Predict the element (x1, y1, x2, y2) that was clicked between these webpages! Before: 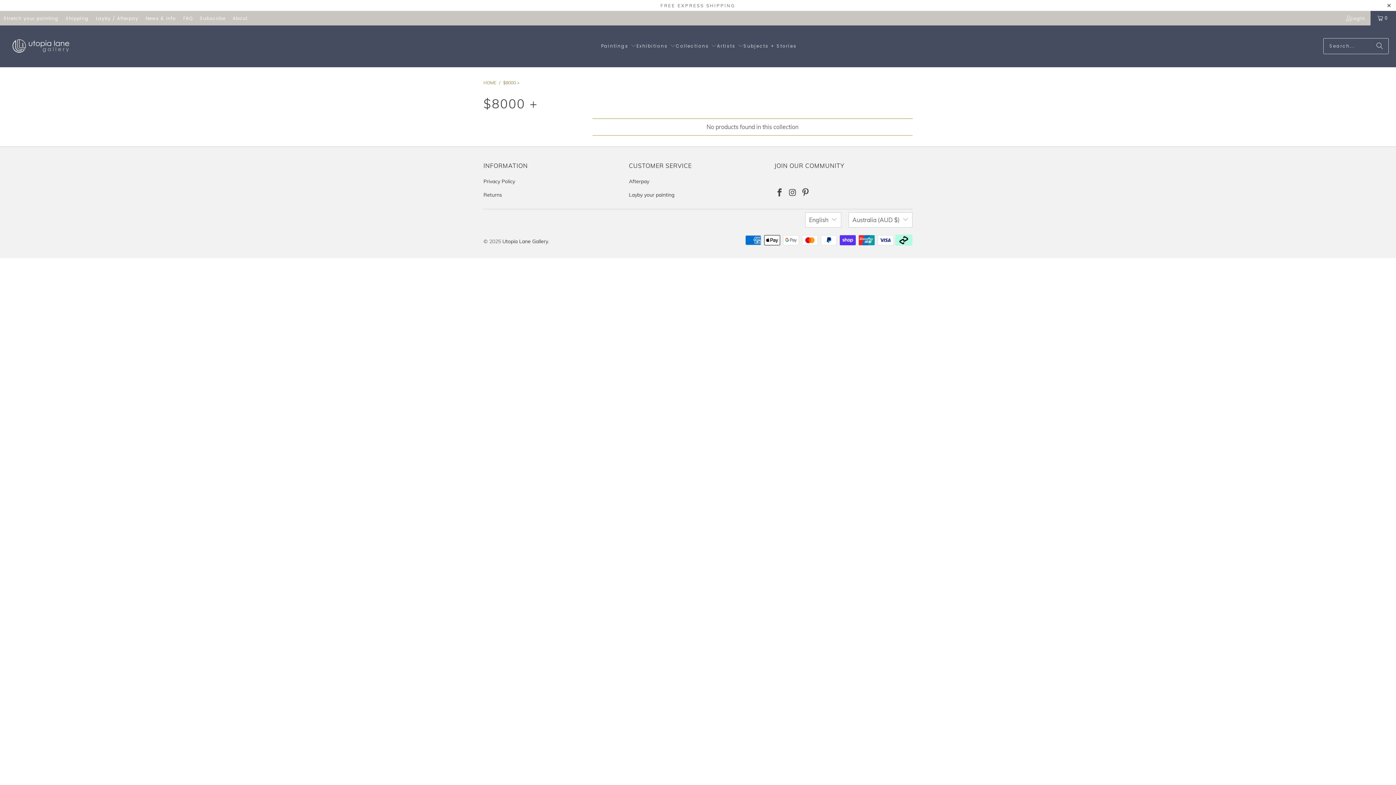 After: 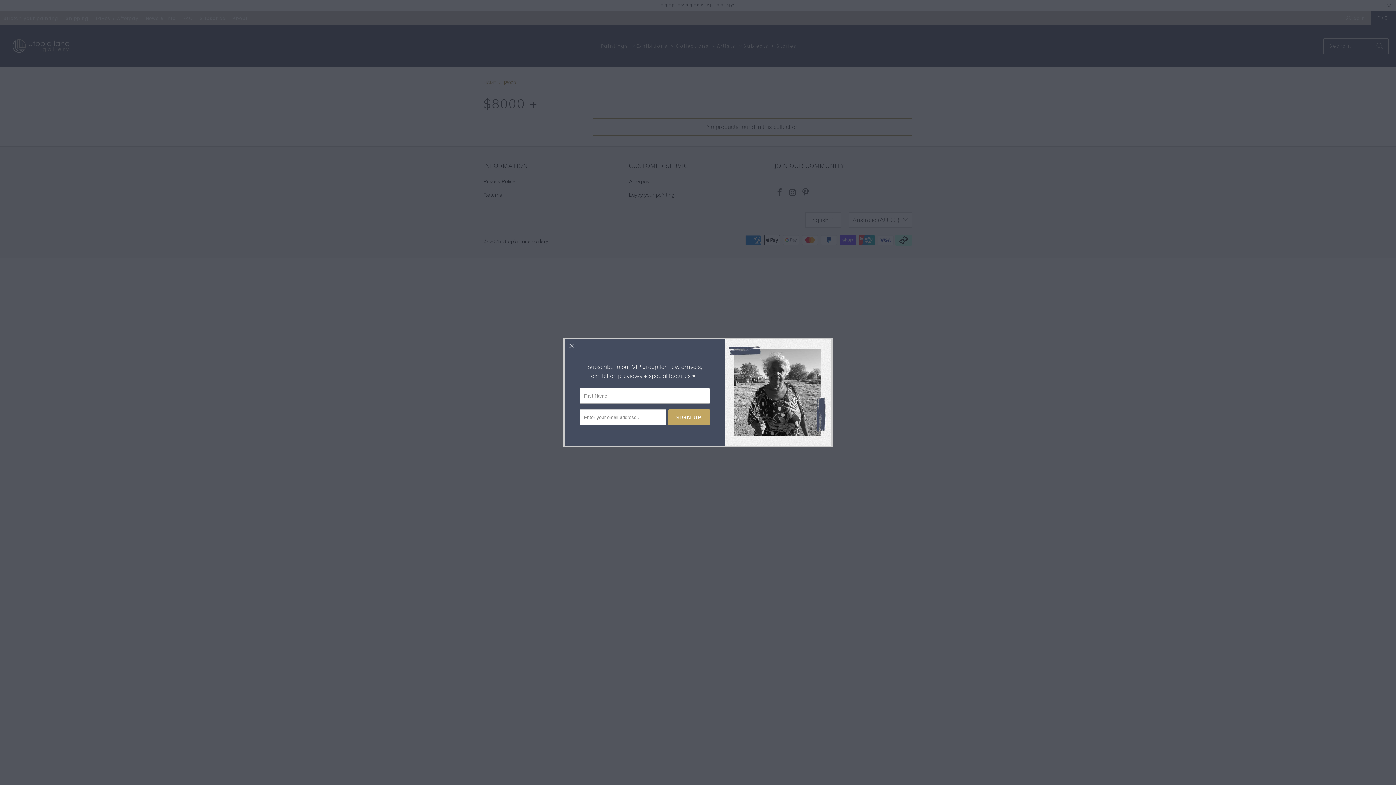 Action: bbox: (805, 212, 841, 227) label: English